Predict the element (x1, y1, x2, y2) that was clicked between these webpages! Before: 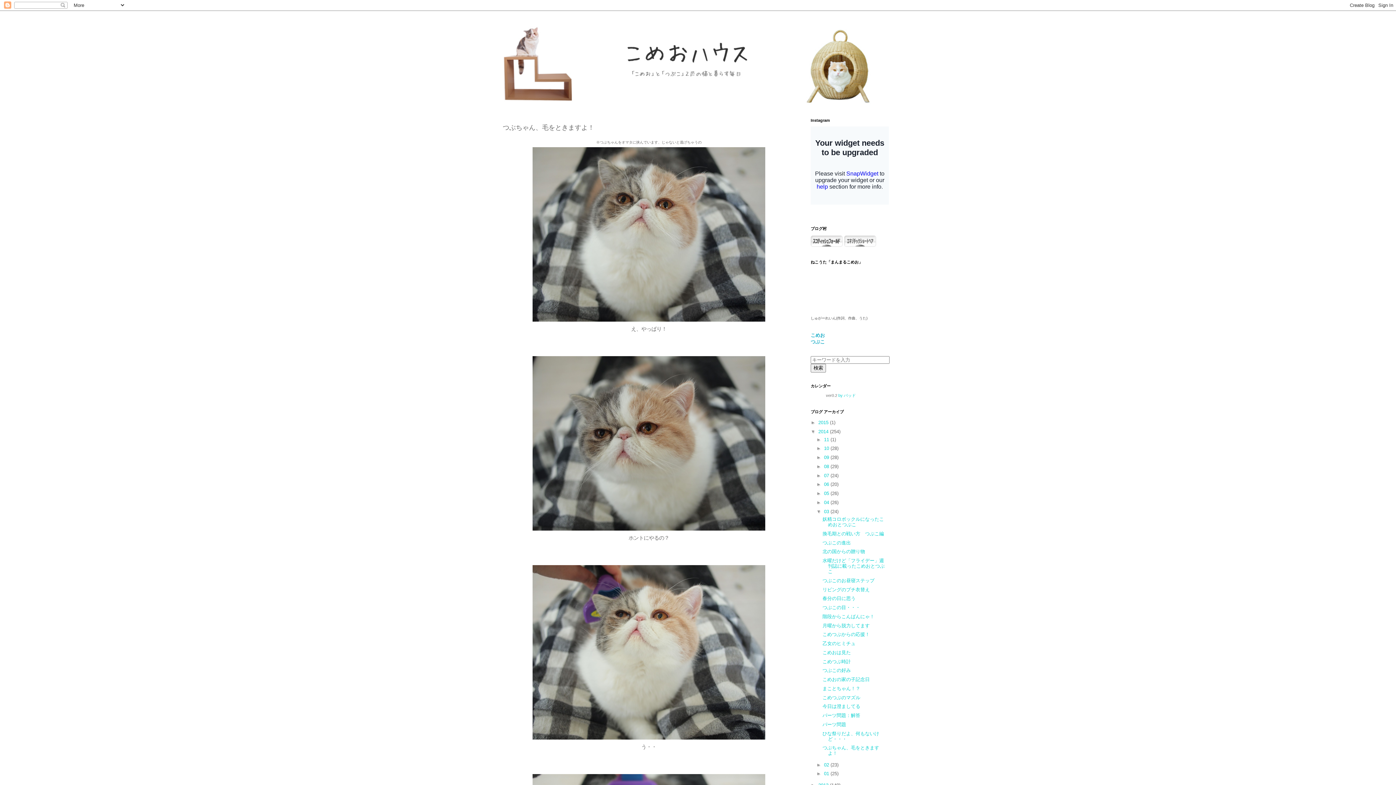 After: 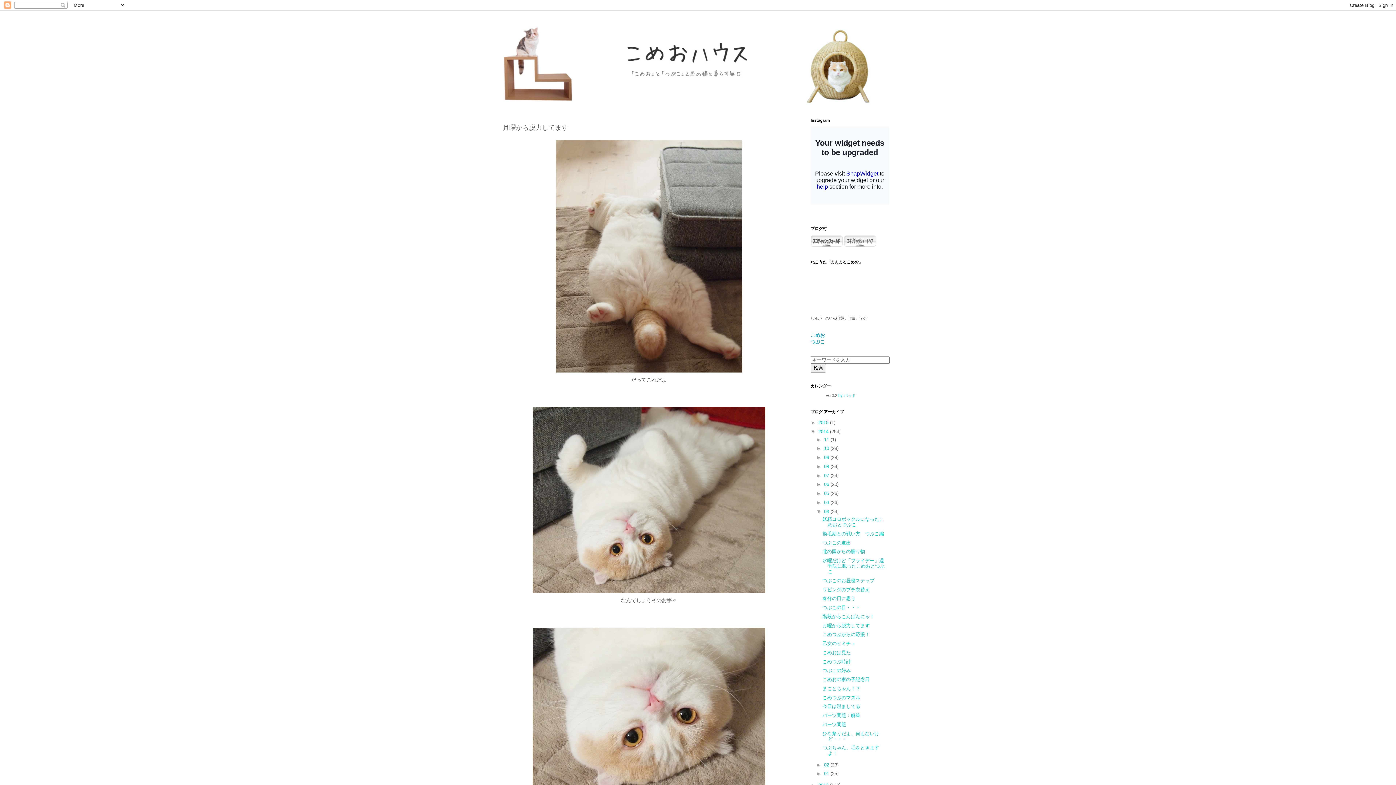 Action: label: 月曜から脱力してます bbox: (822, 623, 869, 628)